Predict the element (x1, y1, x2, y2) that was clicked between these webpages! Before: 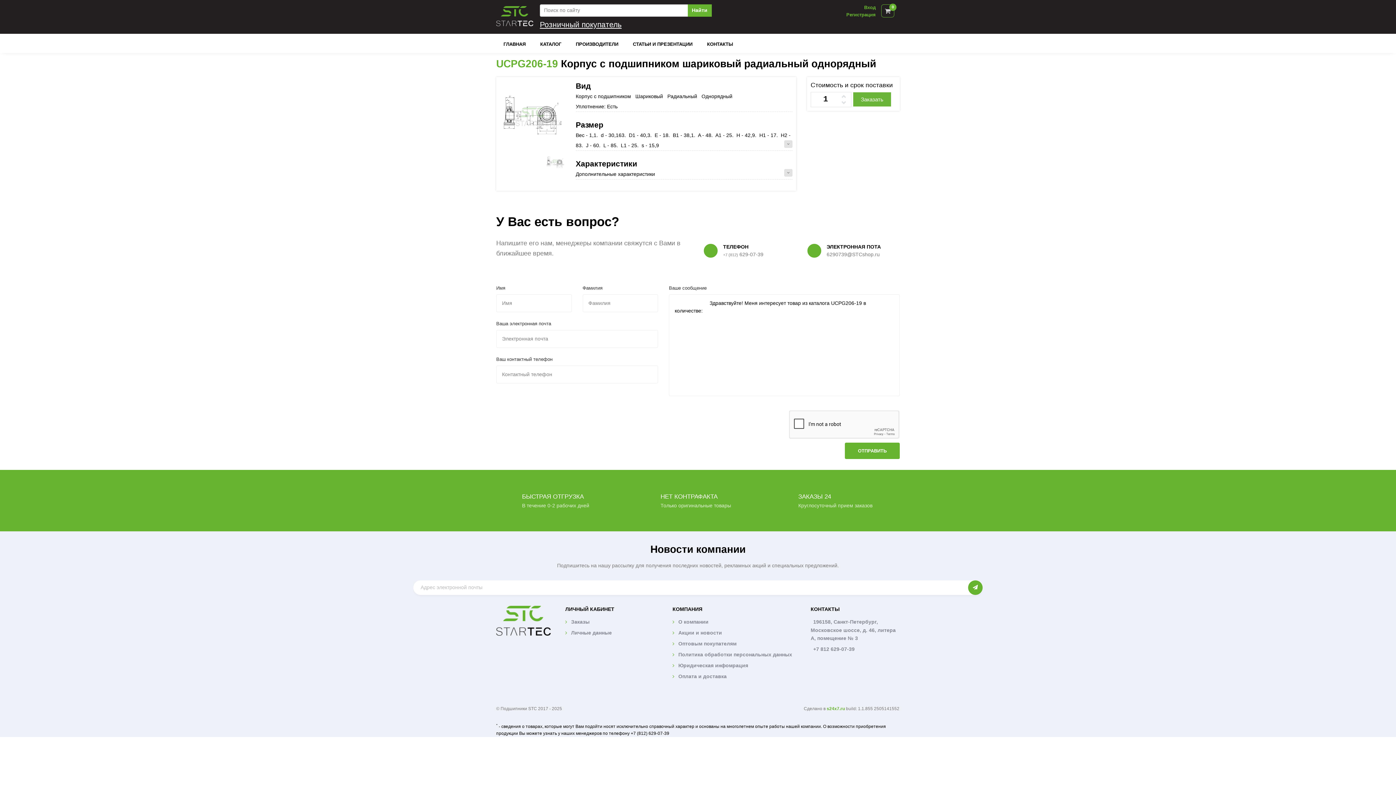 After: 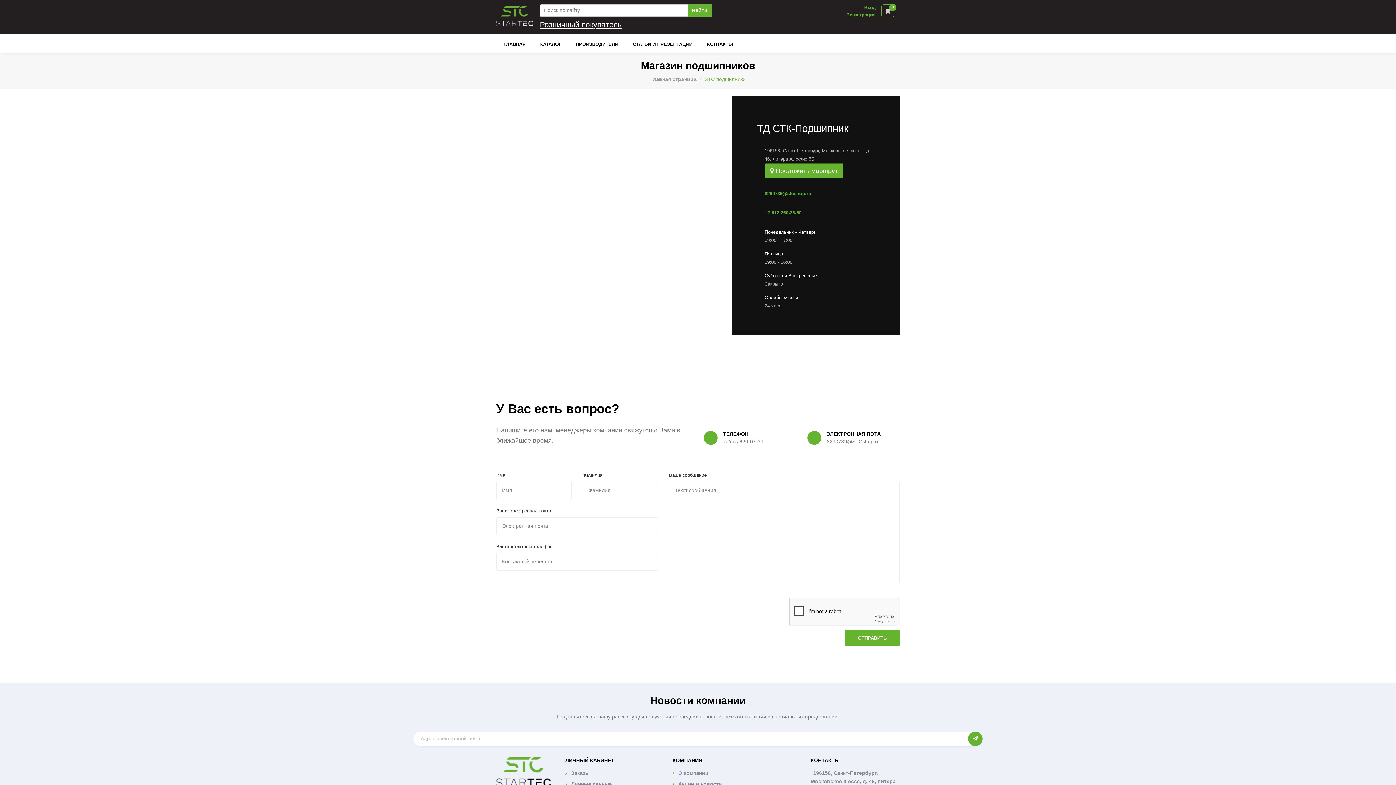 Action: label: 196158, Санкт-Петербург, Московское шоссе, д. 46, литера А, помещение № 3 bbox: (810, 616, 896, 644)